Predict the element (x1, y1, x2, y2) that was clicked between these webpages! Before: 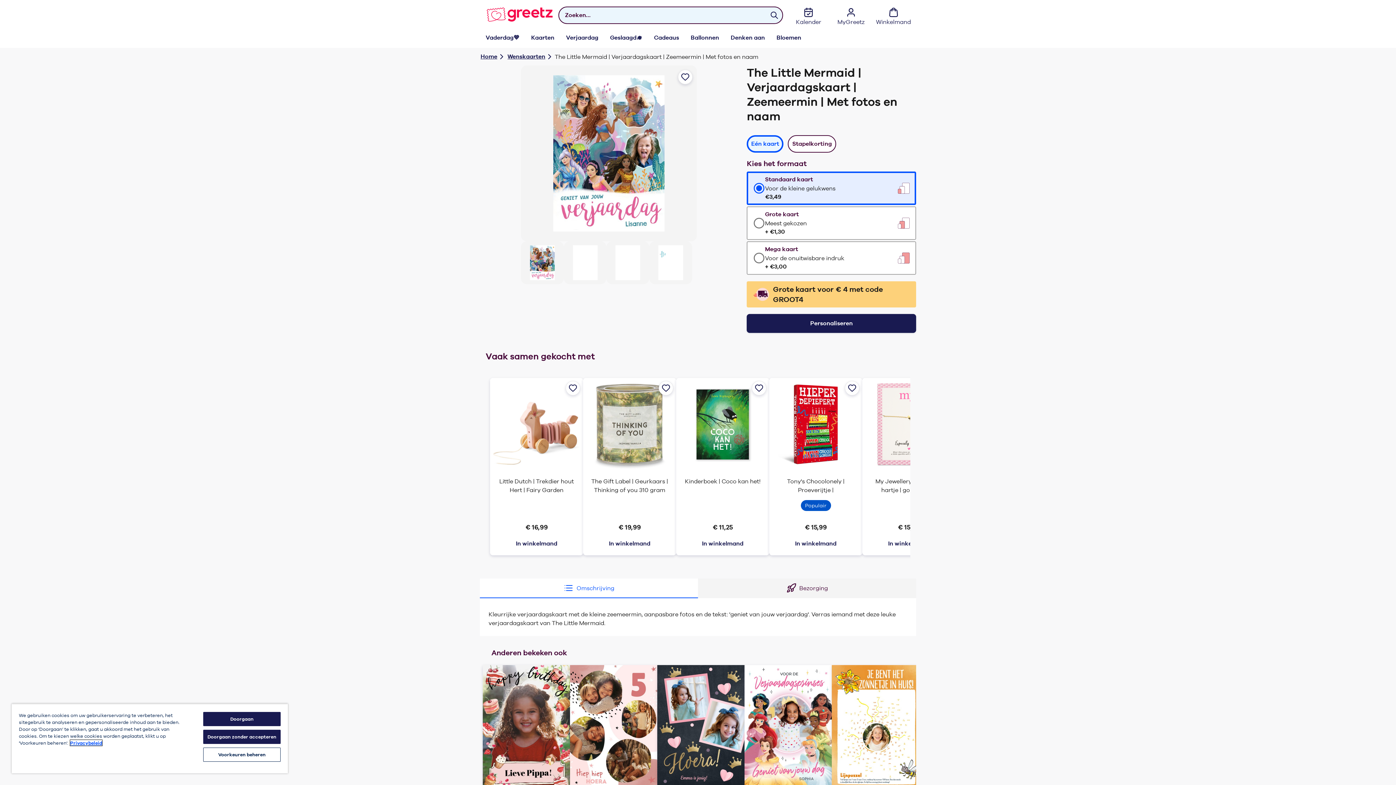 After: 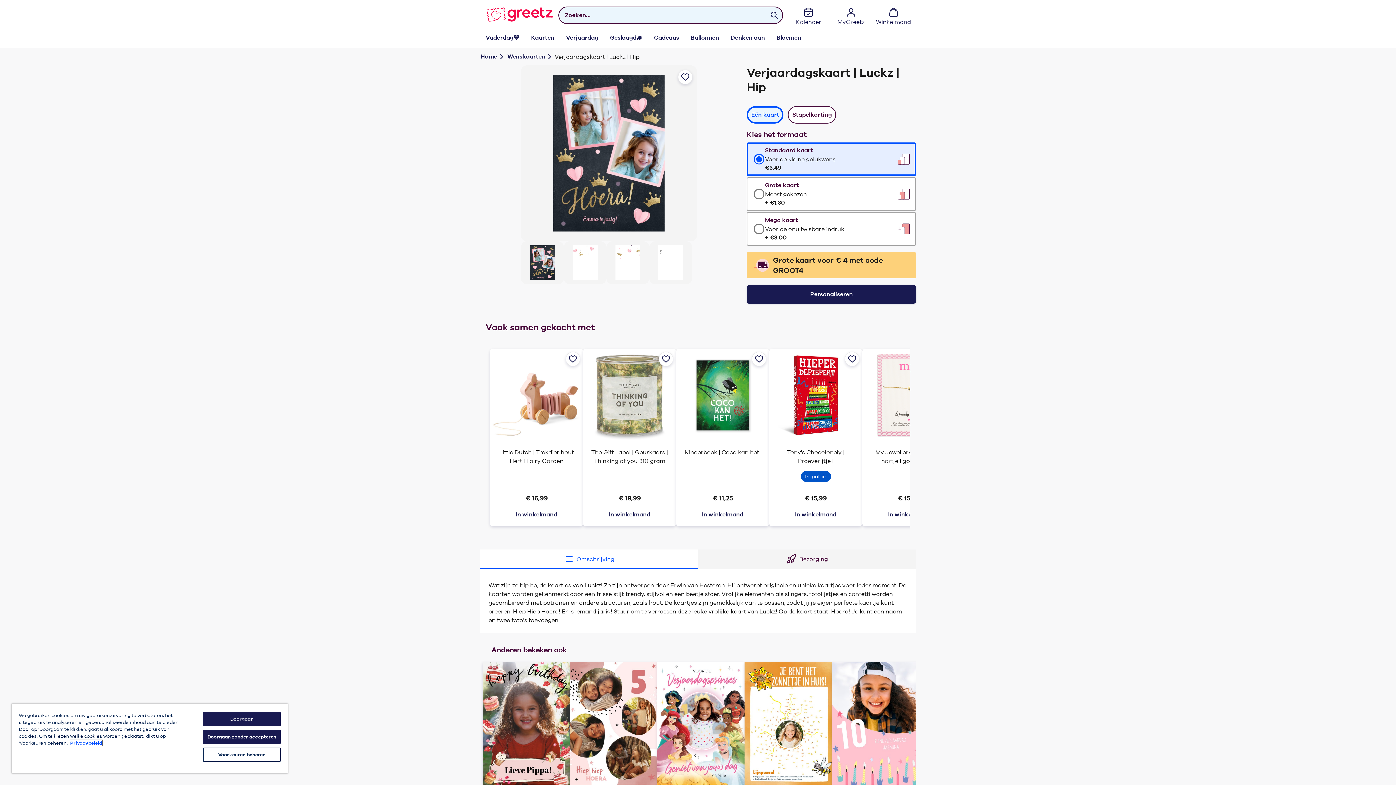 Action: bbox: (657, 665, 744, 788)